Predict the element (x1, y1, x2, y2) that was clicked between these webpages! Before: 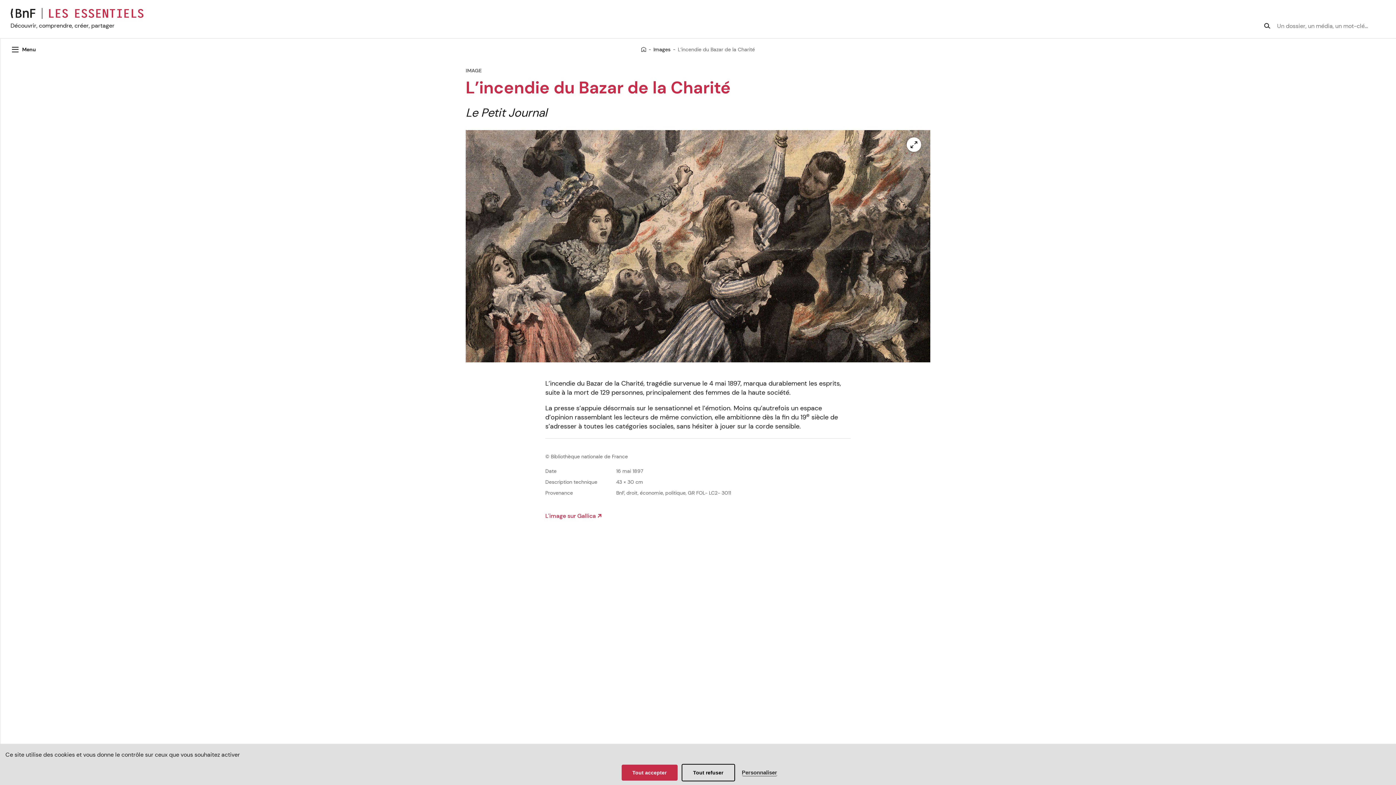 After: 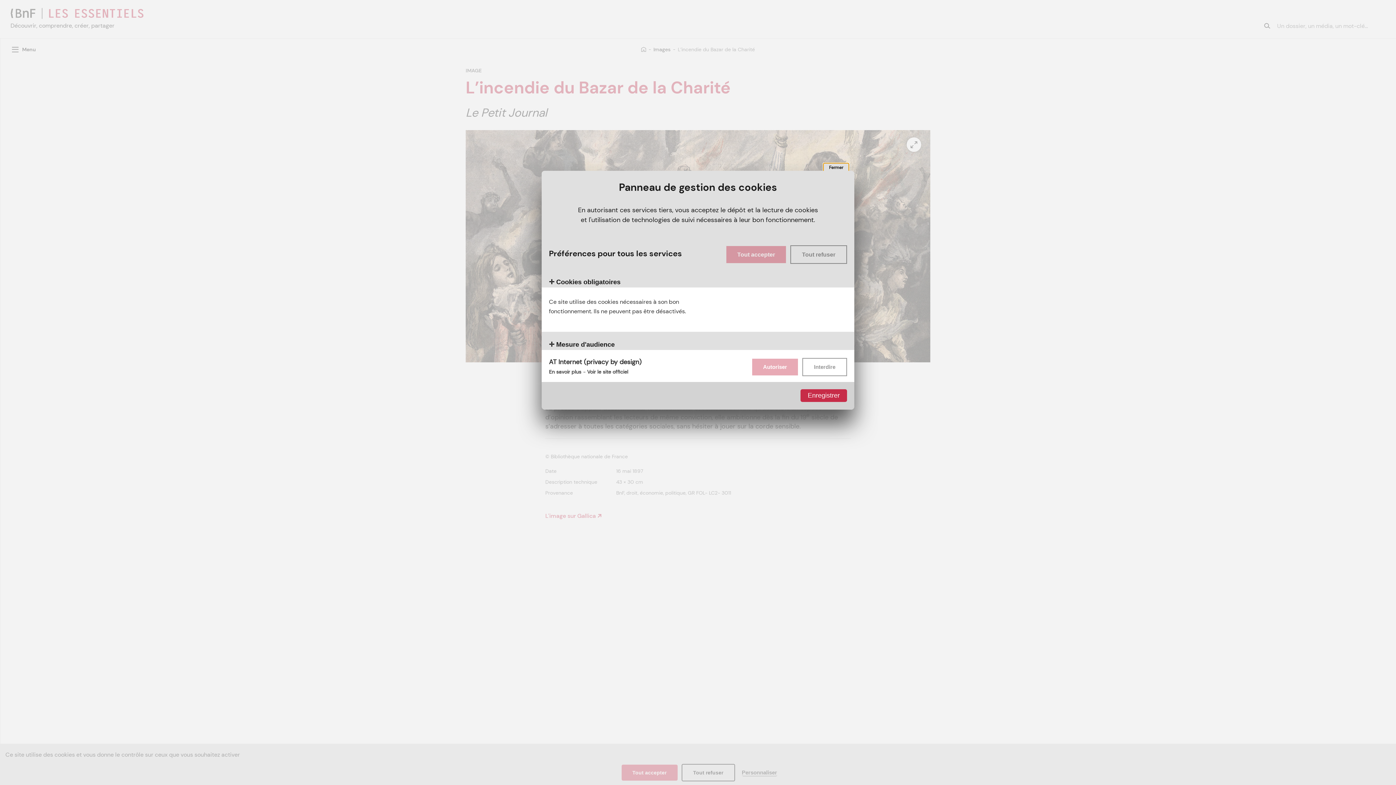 Action: label: Personnaliser (fenêtre modale) bbox: (742, 770, 777, 776)